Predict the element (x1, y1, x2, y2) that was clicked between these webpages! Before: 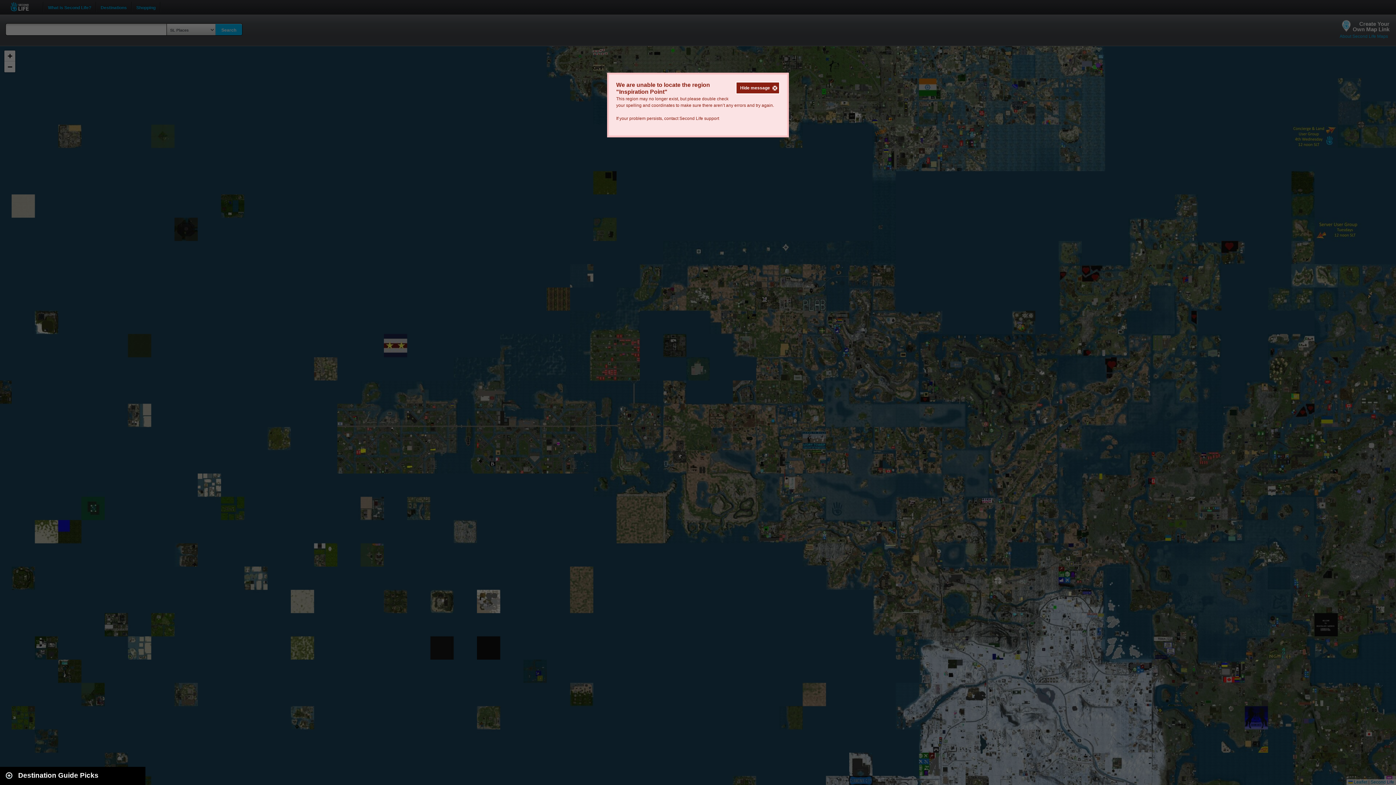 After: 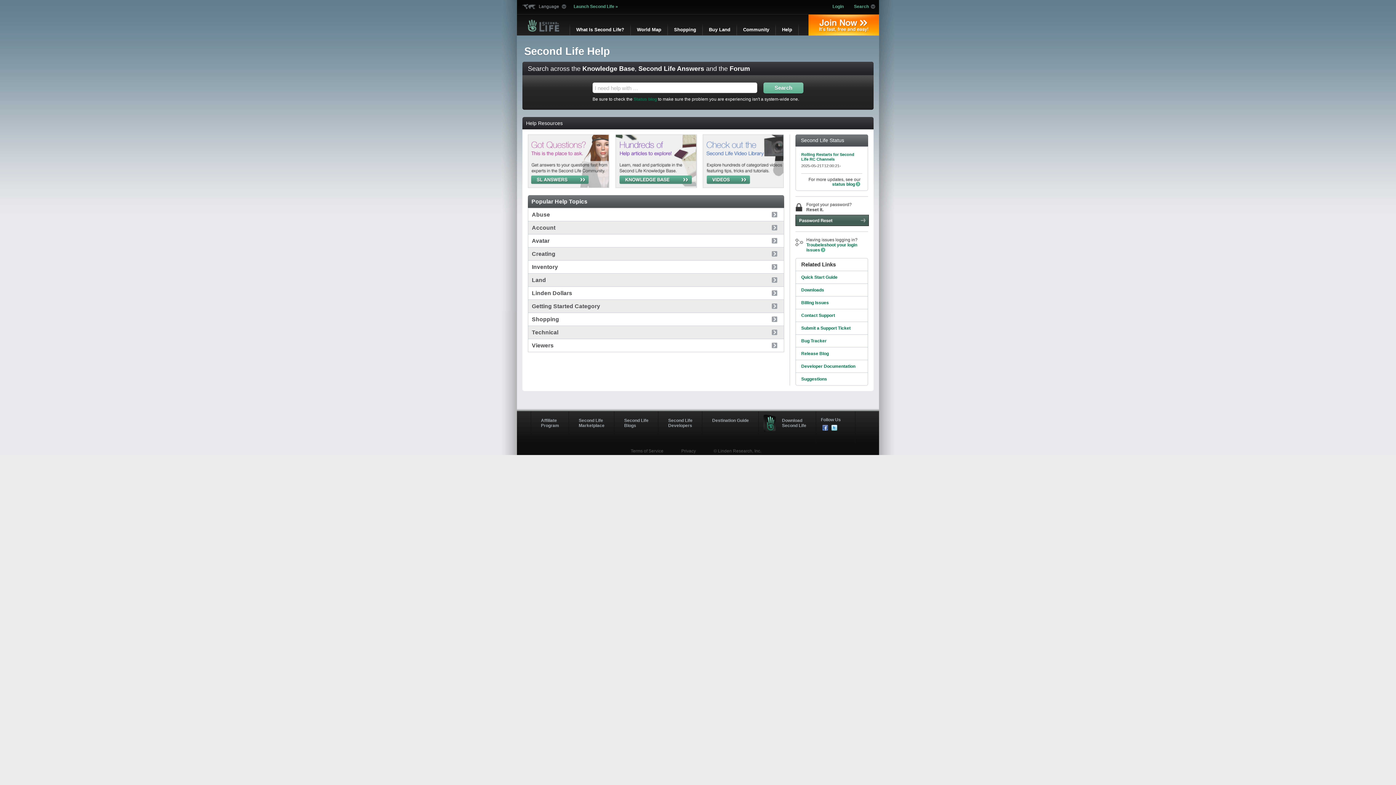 Action: label: Second Life support bbox: (679, 116, 719, 121)